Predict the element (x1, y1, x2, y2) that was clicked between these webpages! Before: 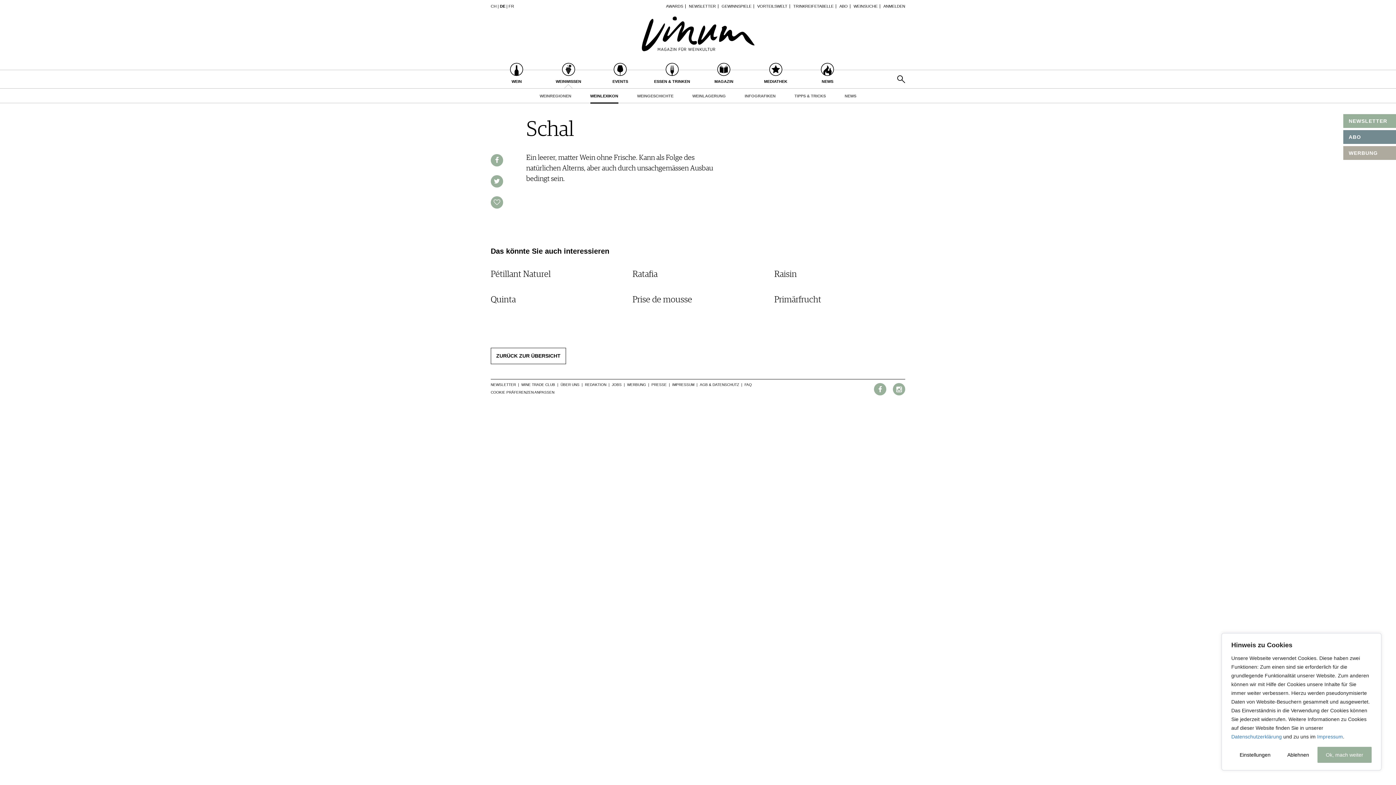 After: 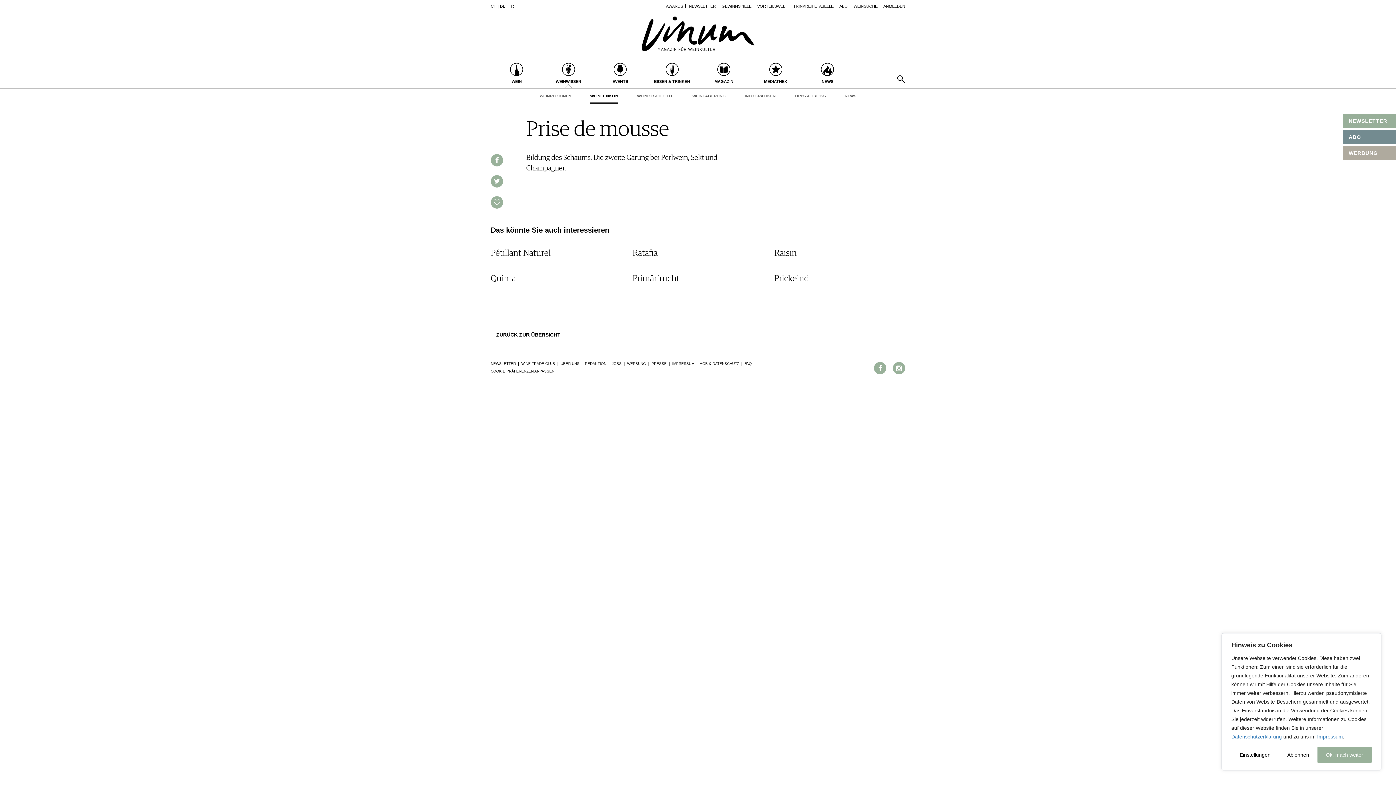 Action: label: Prise de mousse bbox: (632, 295, 763, 304)